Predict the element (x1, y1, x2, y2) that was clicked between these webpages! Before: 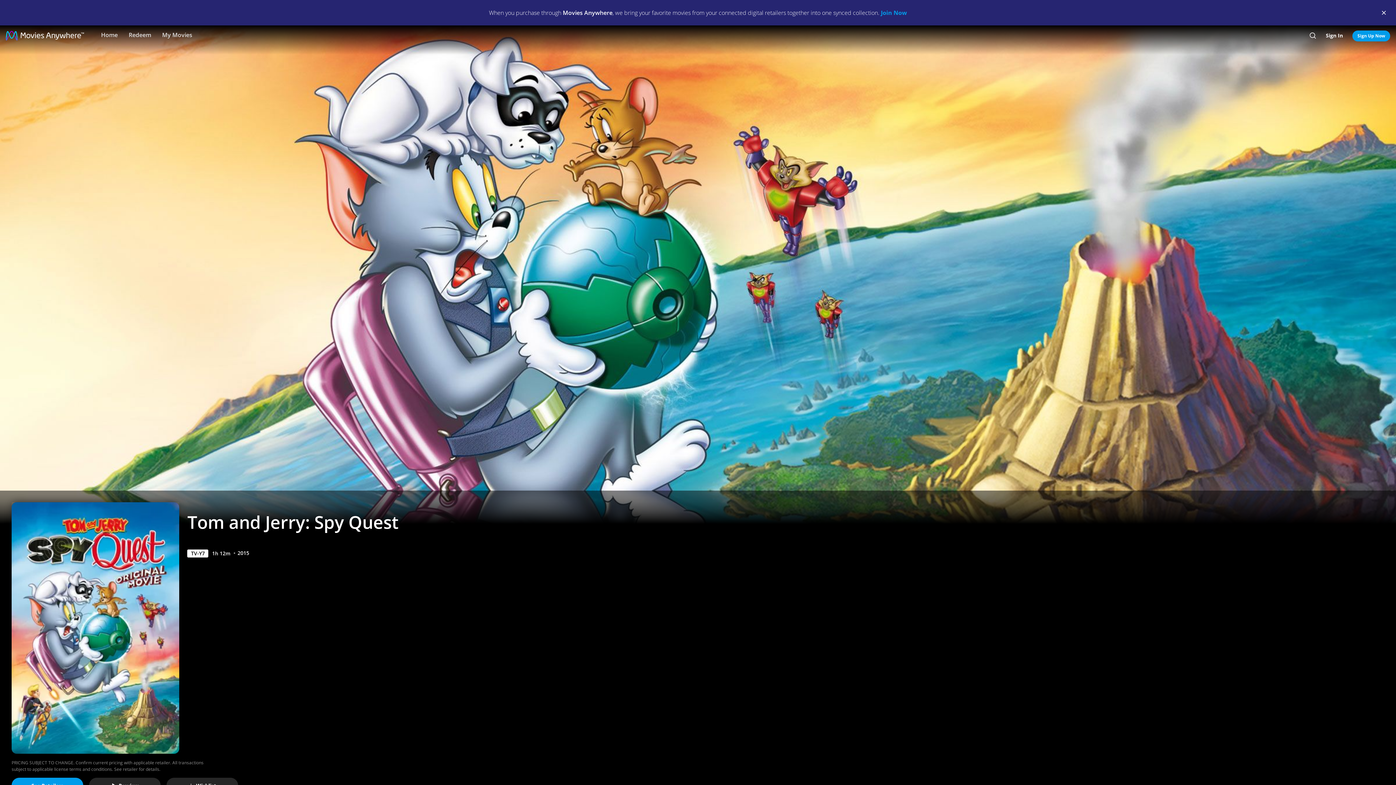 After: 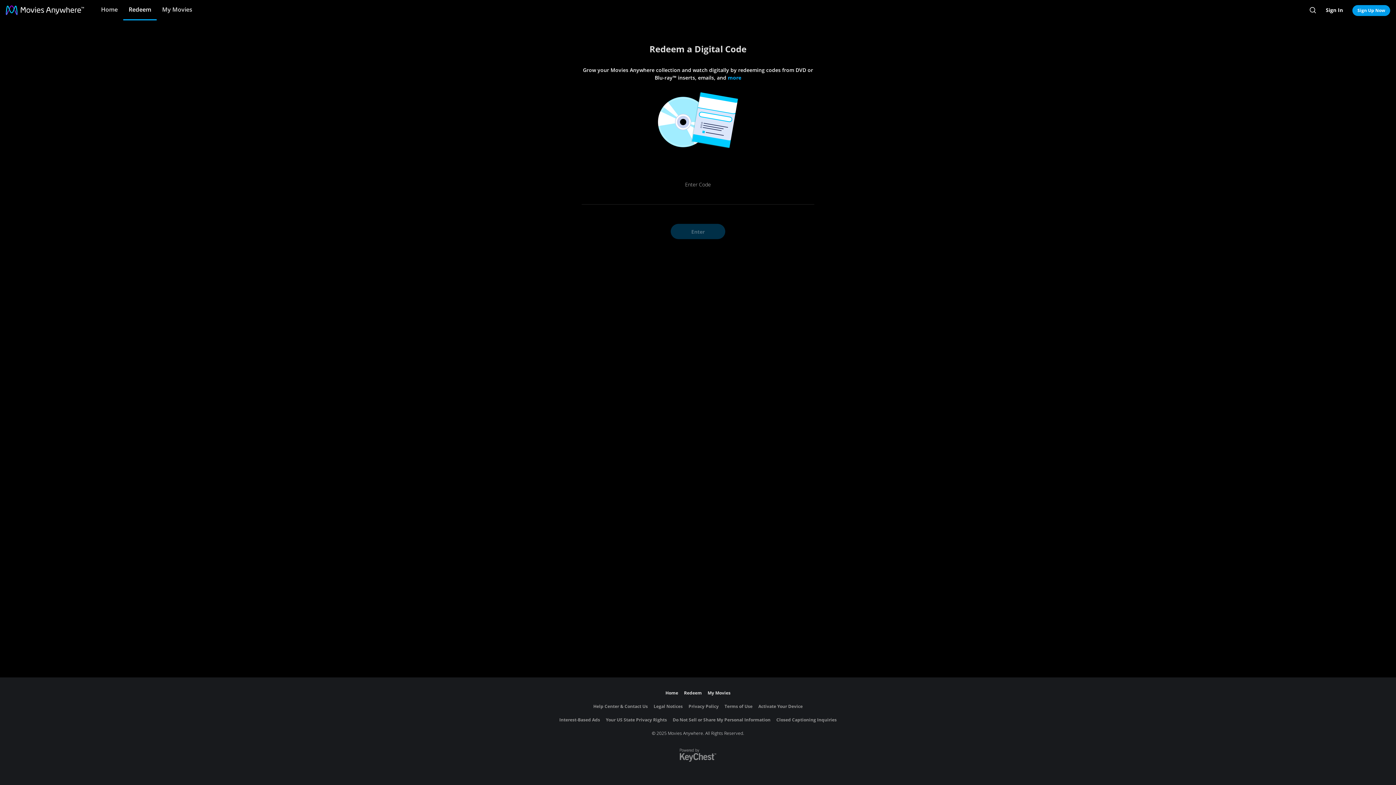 Action: bbox: (123, 25, 156, 45) label: Redeem